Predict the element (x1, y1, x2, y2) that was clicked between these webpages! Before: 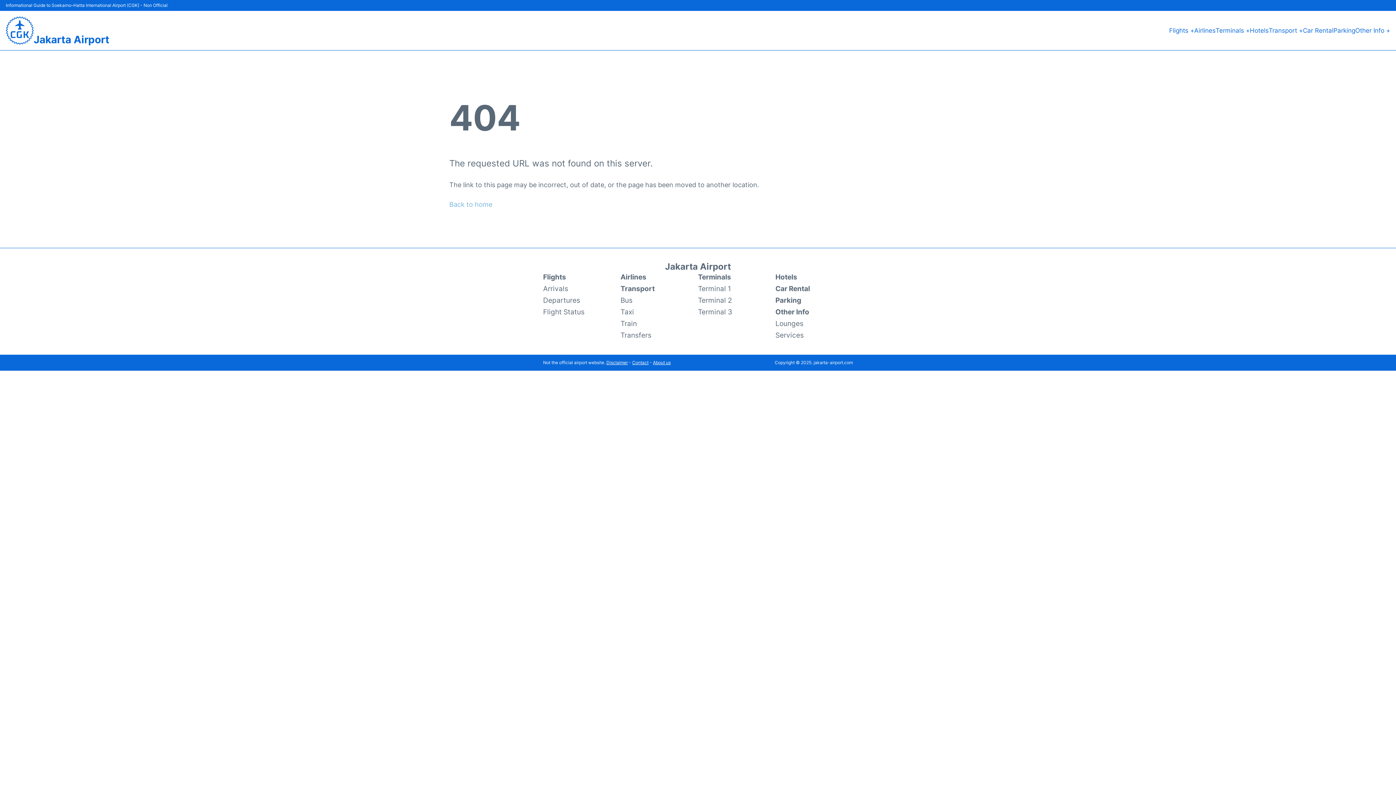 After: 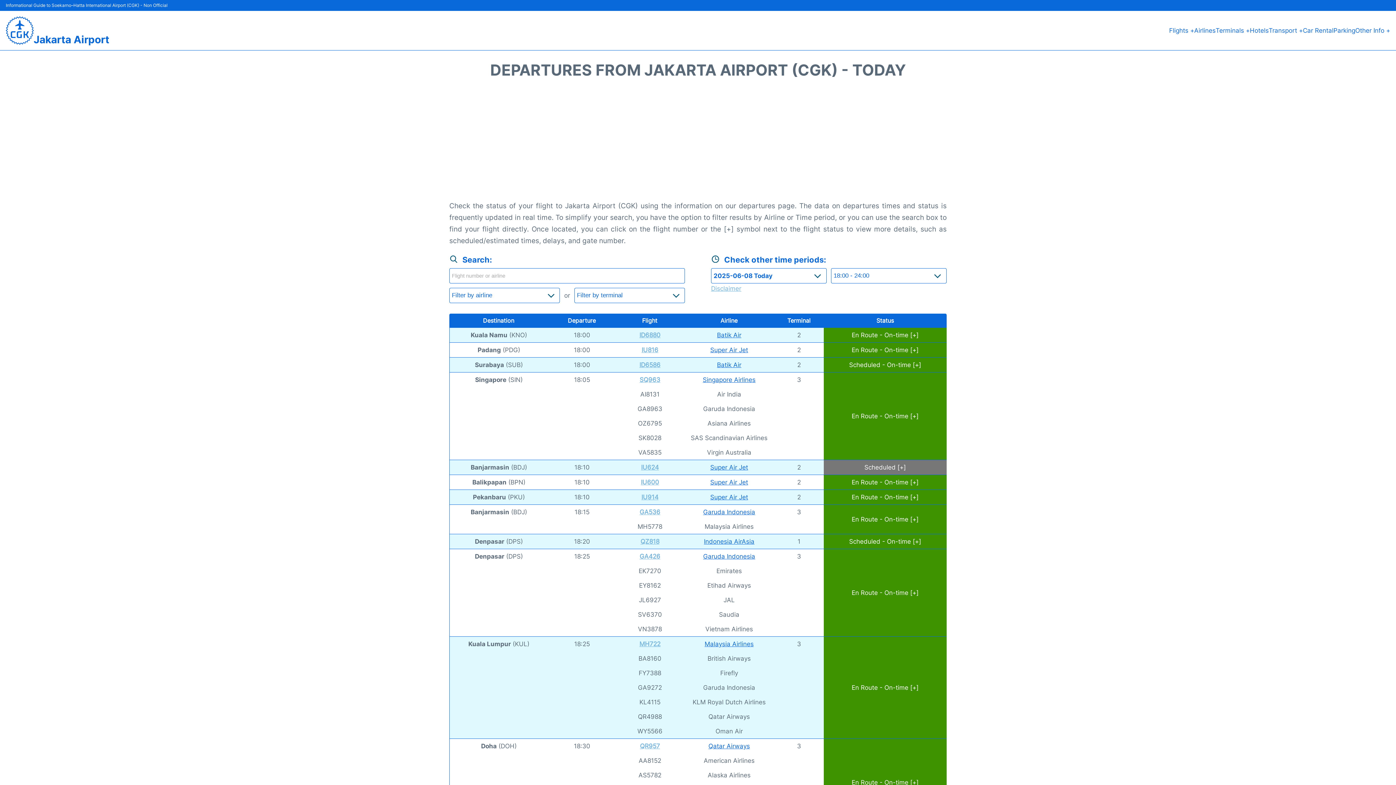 Action: label: Departures bbox: (543, 294, 580, 306)